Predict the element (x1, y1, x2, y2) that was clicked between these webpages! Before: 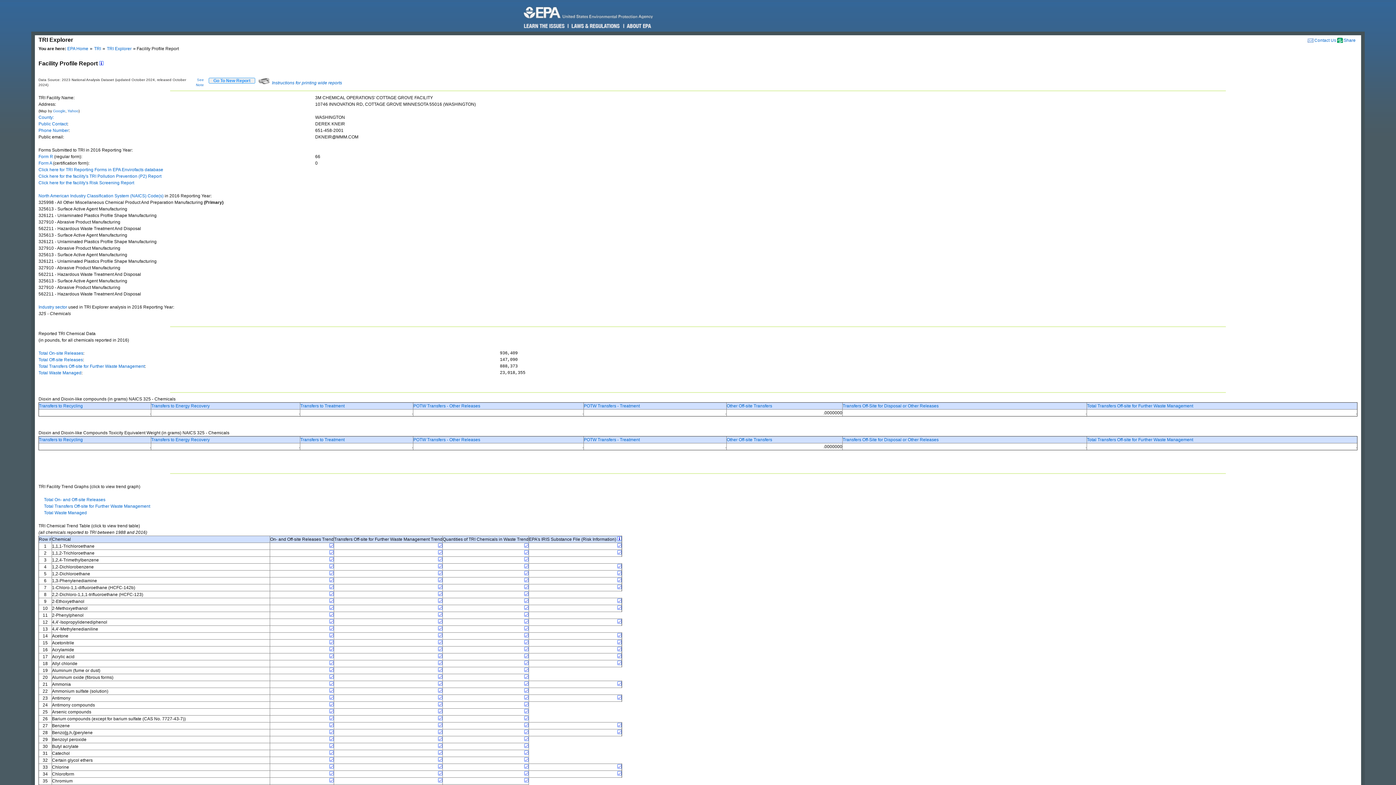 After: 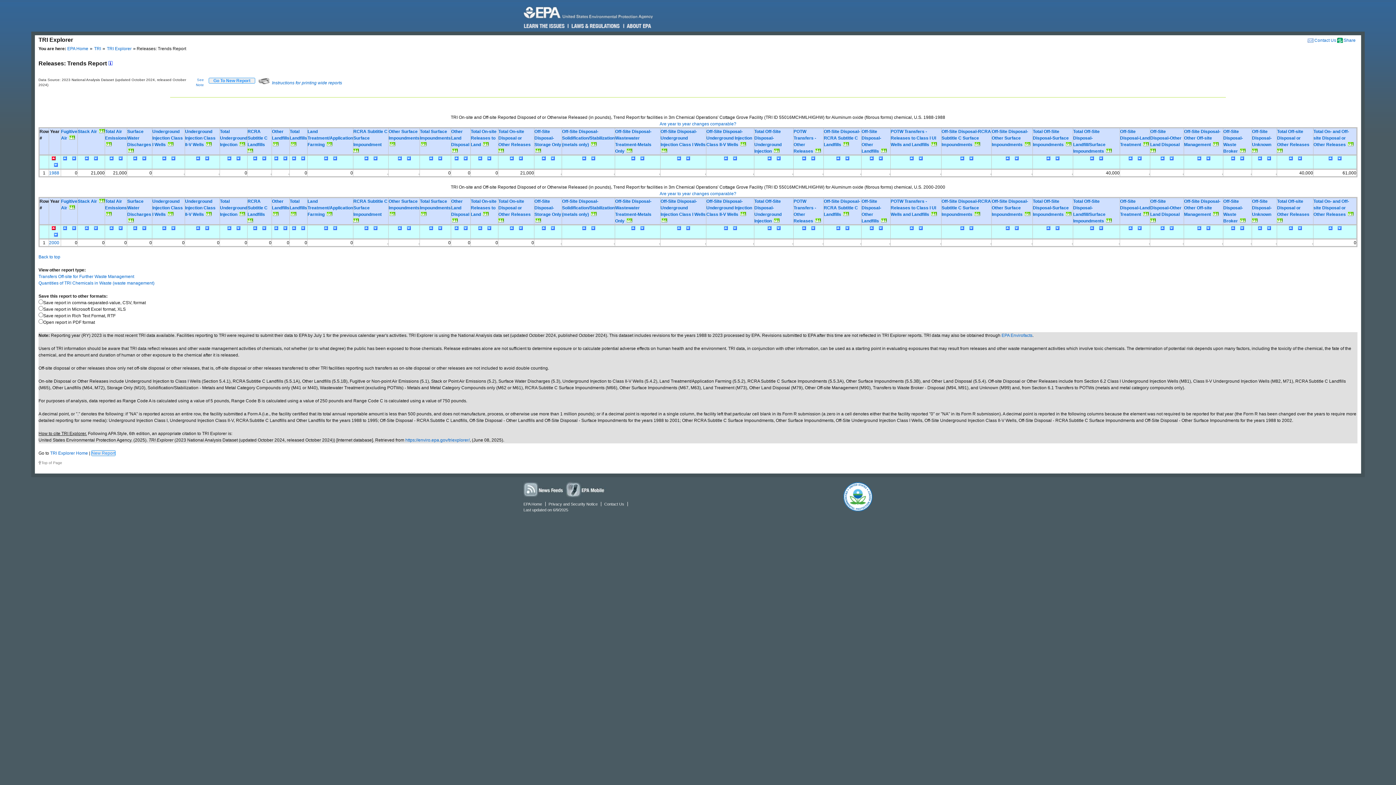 Action: bbox: (329, 675, 333, 680)